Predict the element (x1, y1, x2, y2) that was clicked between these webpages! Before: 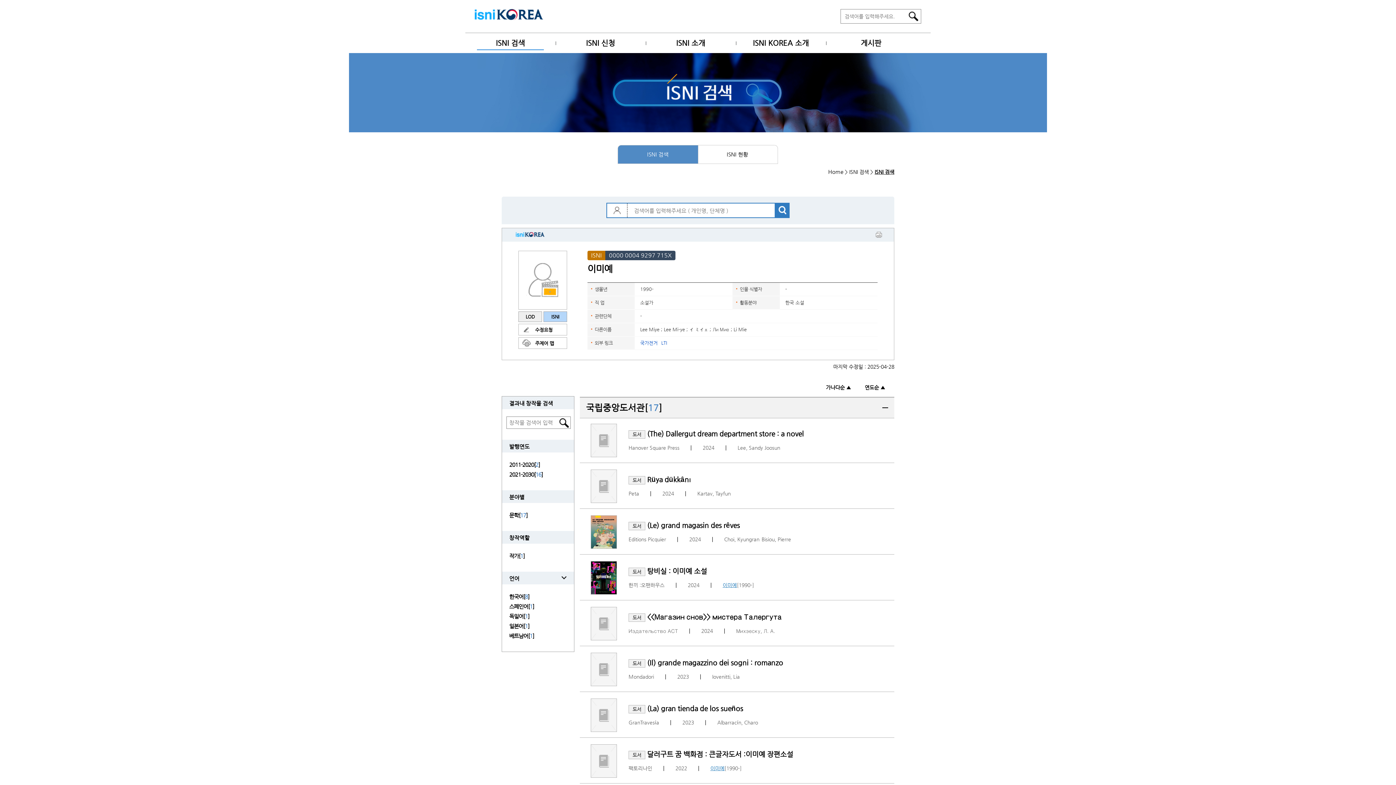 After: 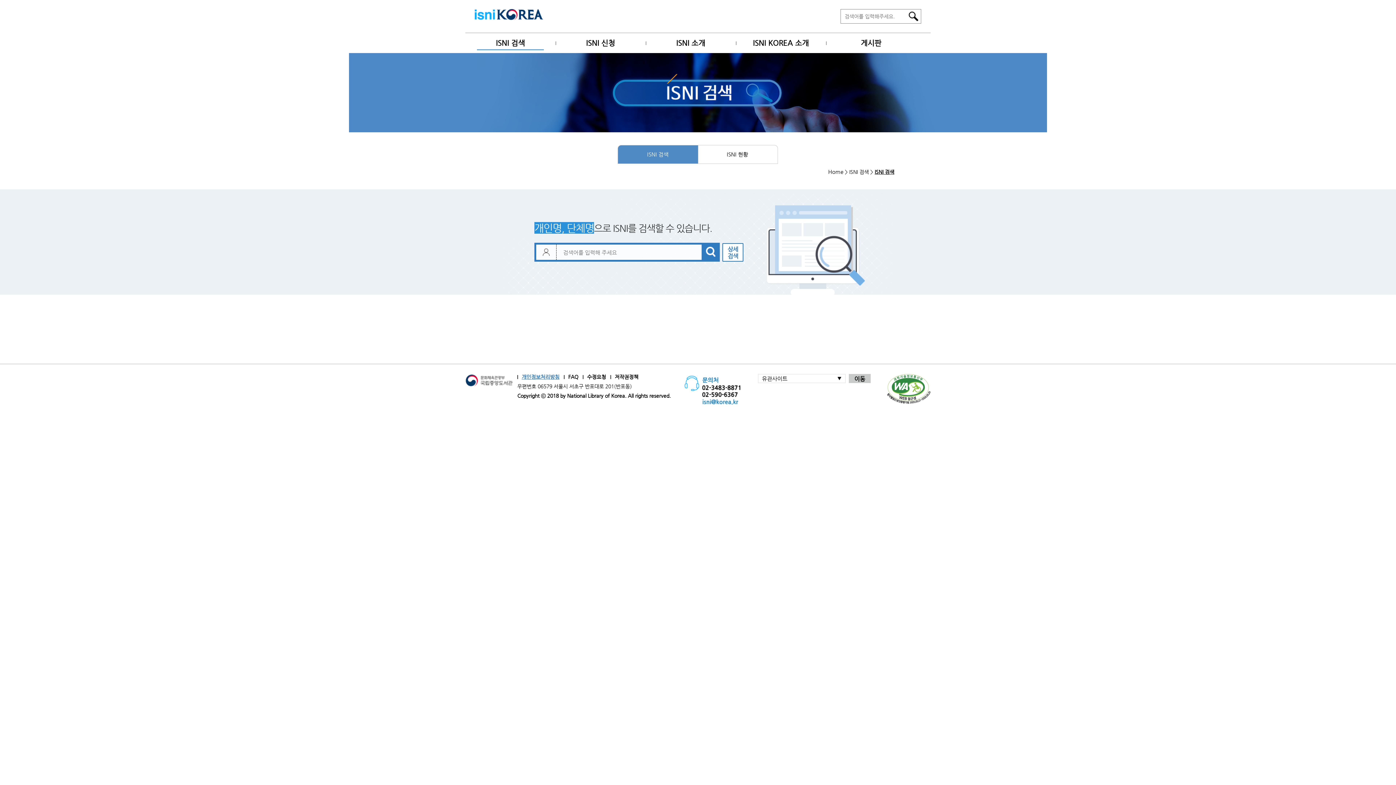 Action: label: ISNI 검색 bbox: (477, 36, 543, 50)